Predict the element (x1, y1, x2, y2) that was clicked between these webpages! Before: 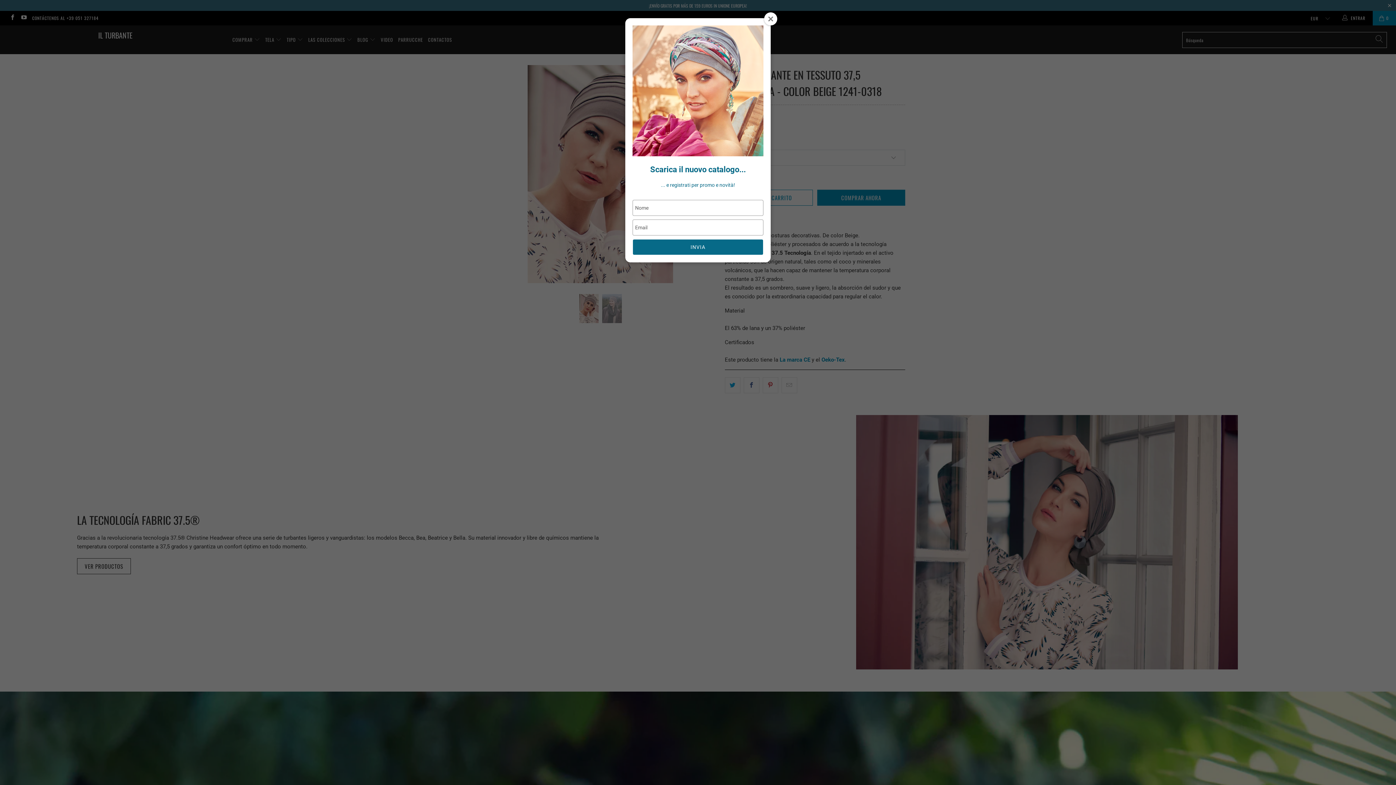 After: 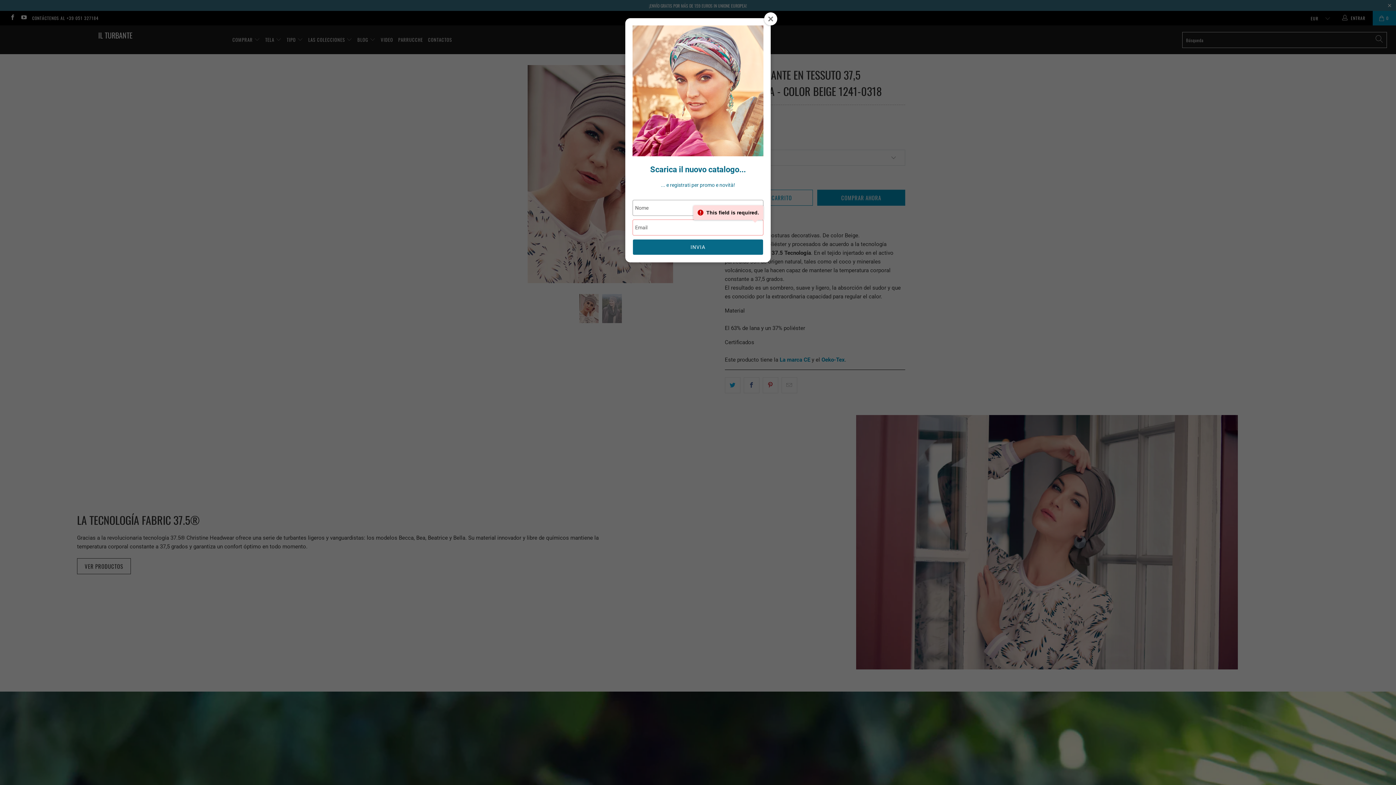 Action: label: INVIA bbox: (632, 239, 763, 255)